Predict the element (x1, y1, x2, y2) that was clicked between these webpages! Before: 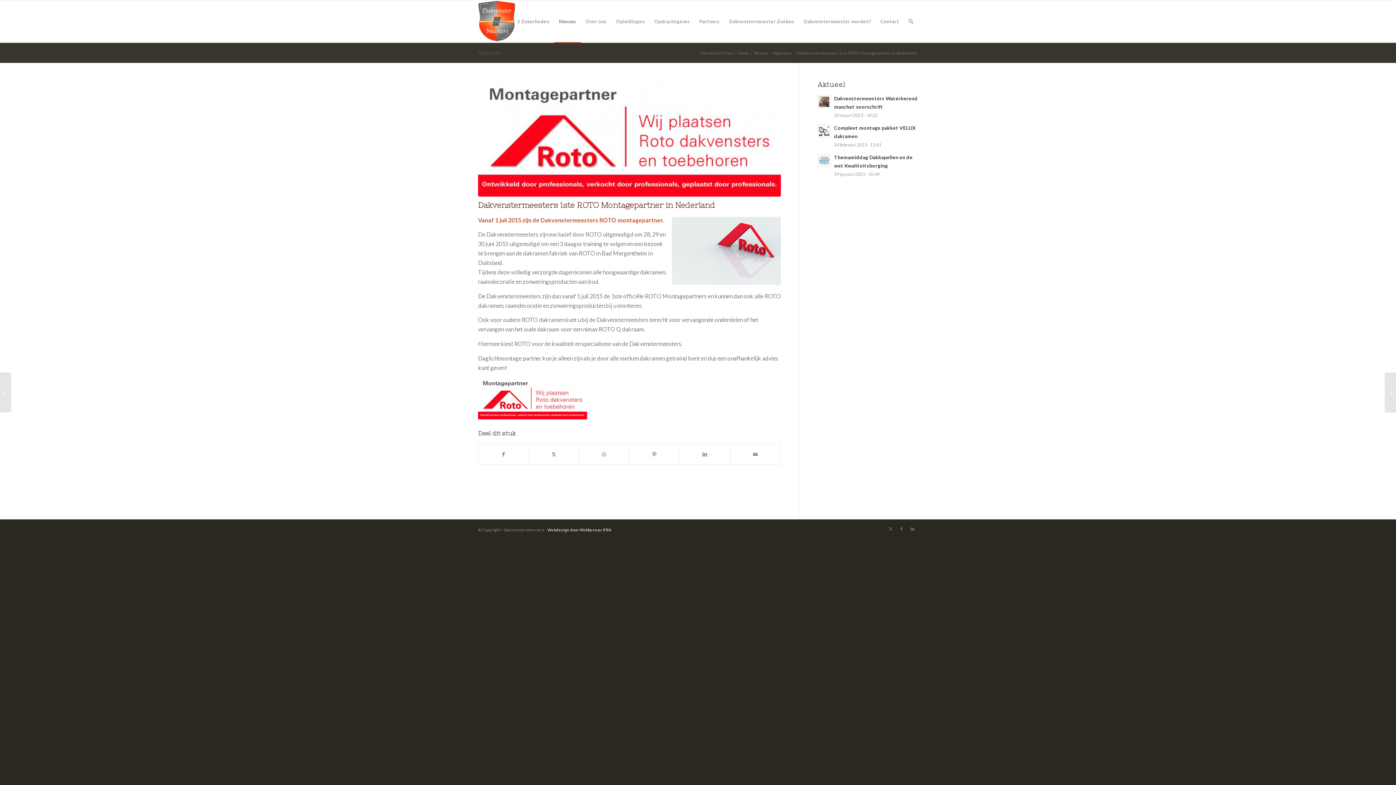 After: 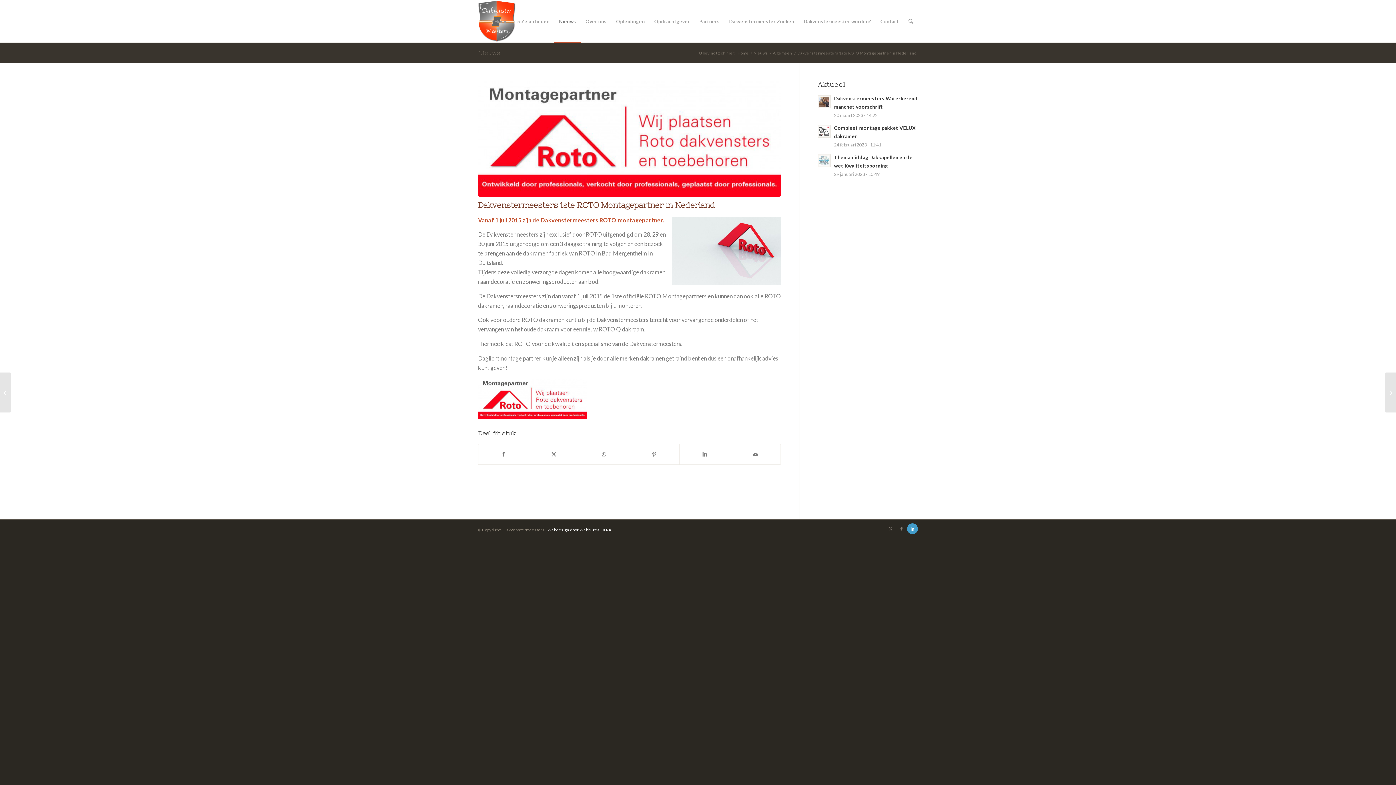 Action: bbox: (907, 523, 918, 534) label: Link naar LinkedIn